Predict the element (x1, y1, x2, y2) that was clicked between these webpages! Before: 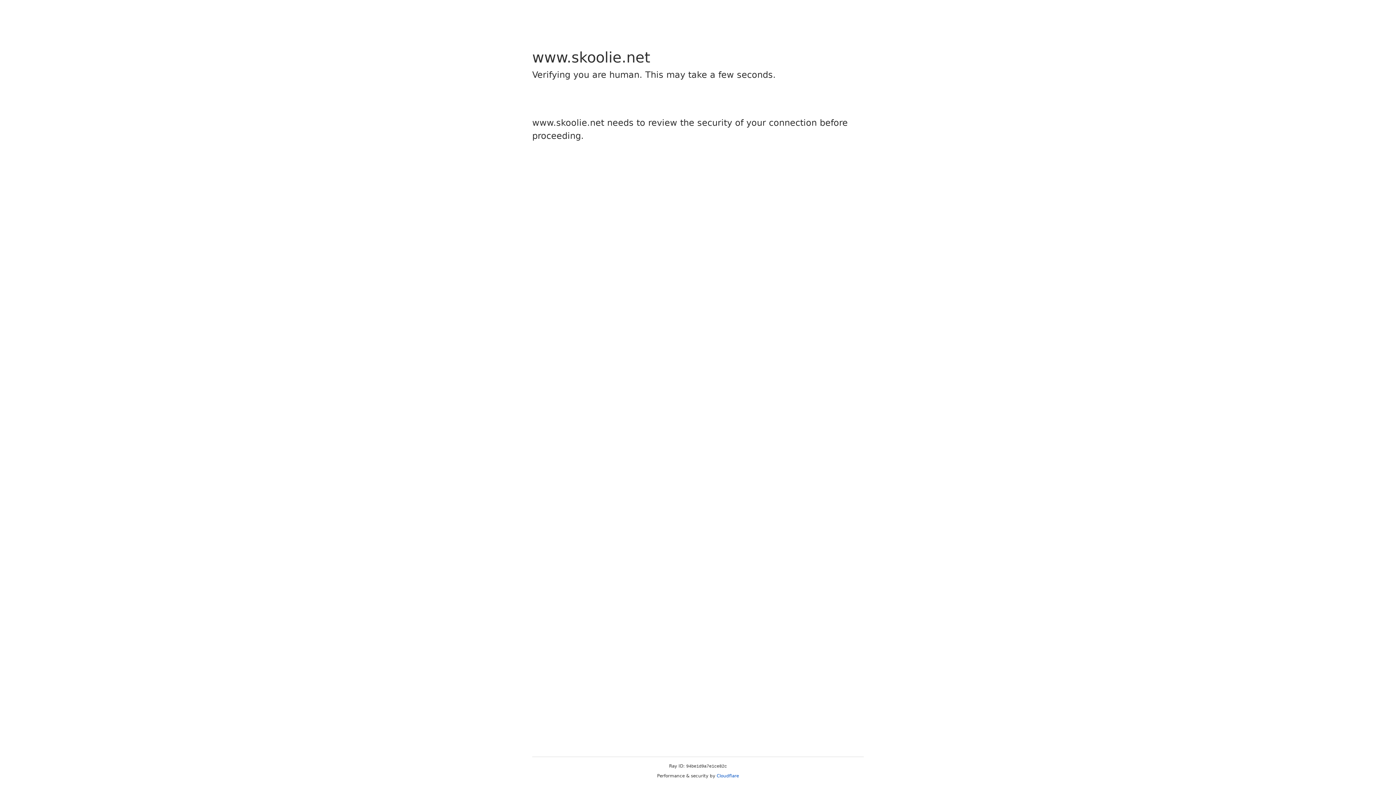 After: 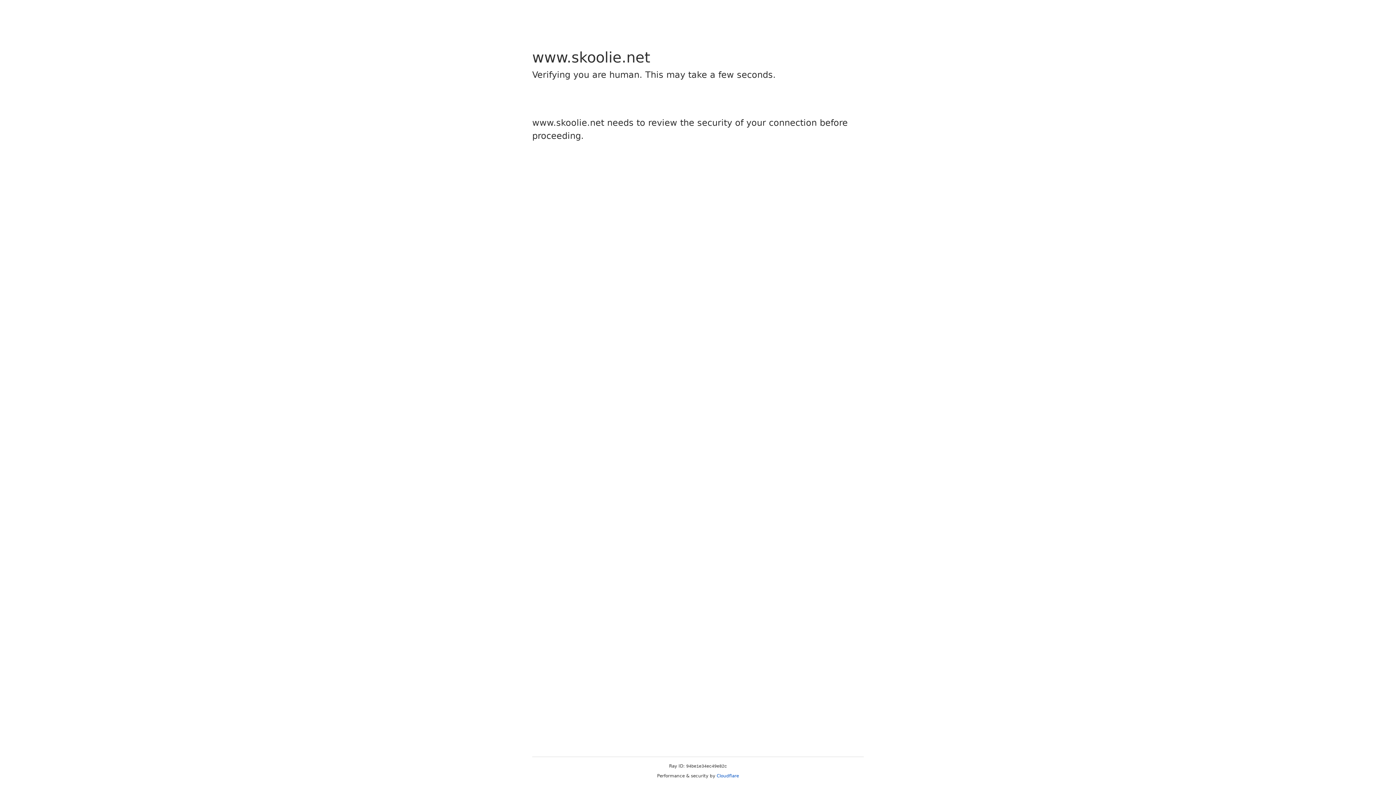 Action: bbox: (716, 773, 739, 778) label: Cloudflare